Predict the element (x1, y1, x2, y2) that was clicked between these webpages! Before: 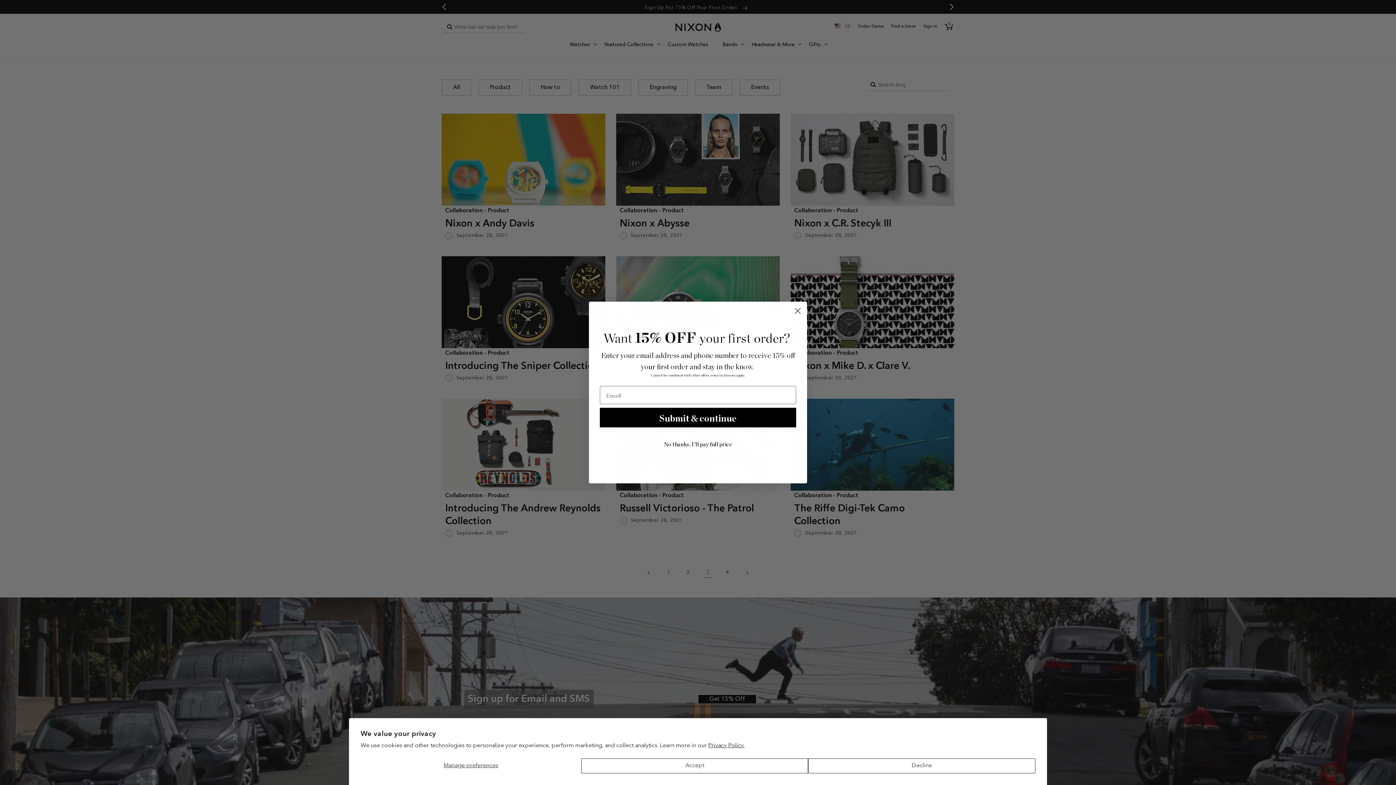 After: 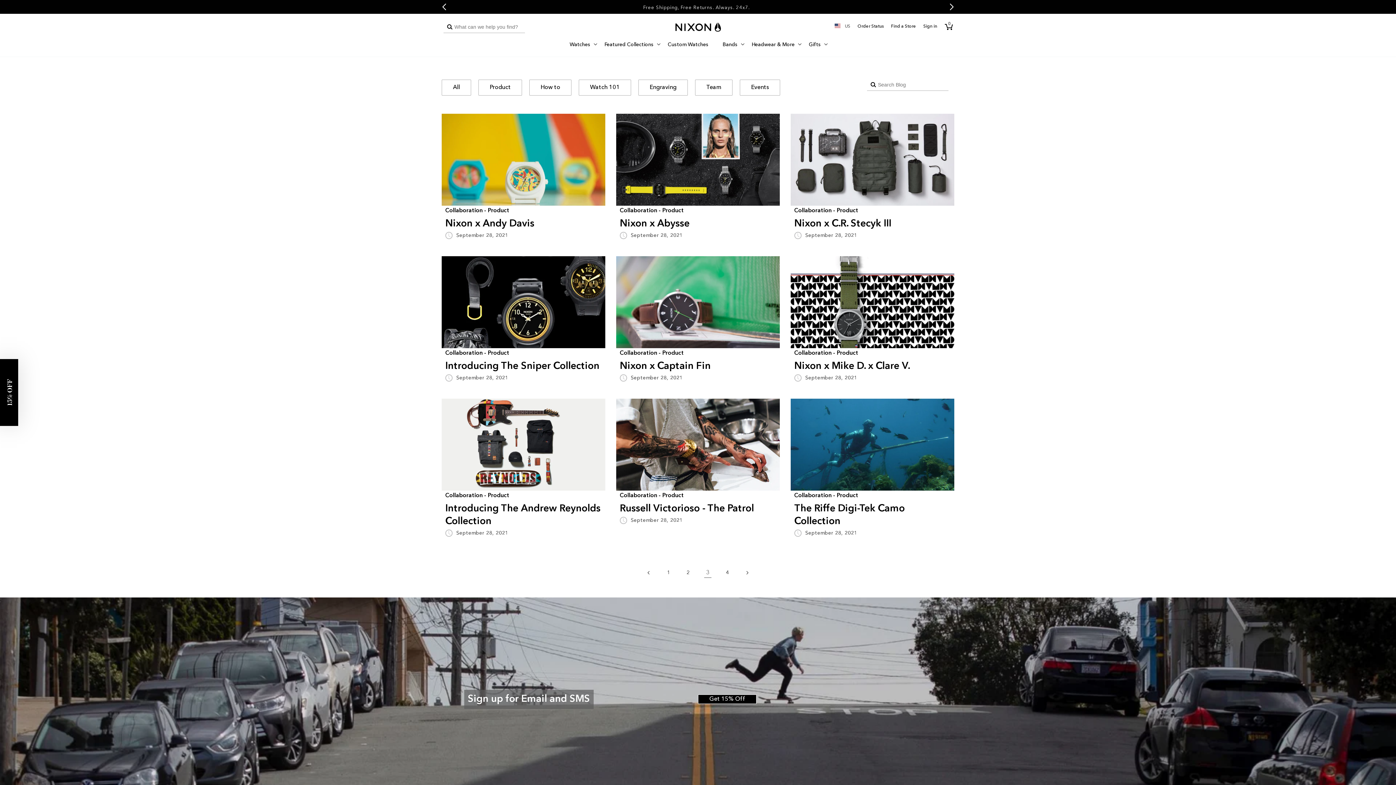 Action: label: Accept bbox: (581, 758, 808, 773)